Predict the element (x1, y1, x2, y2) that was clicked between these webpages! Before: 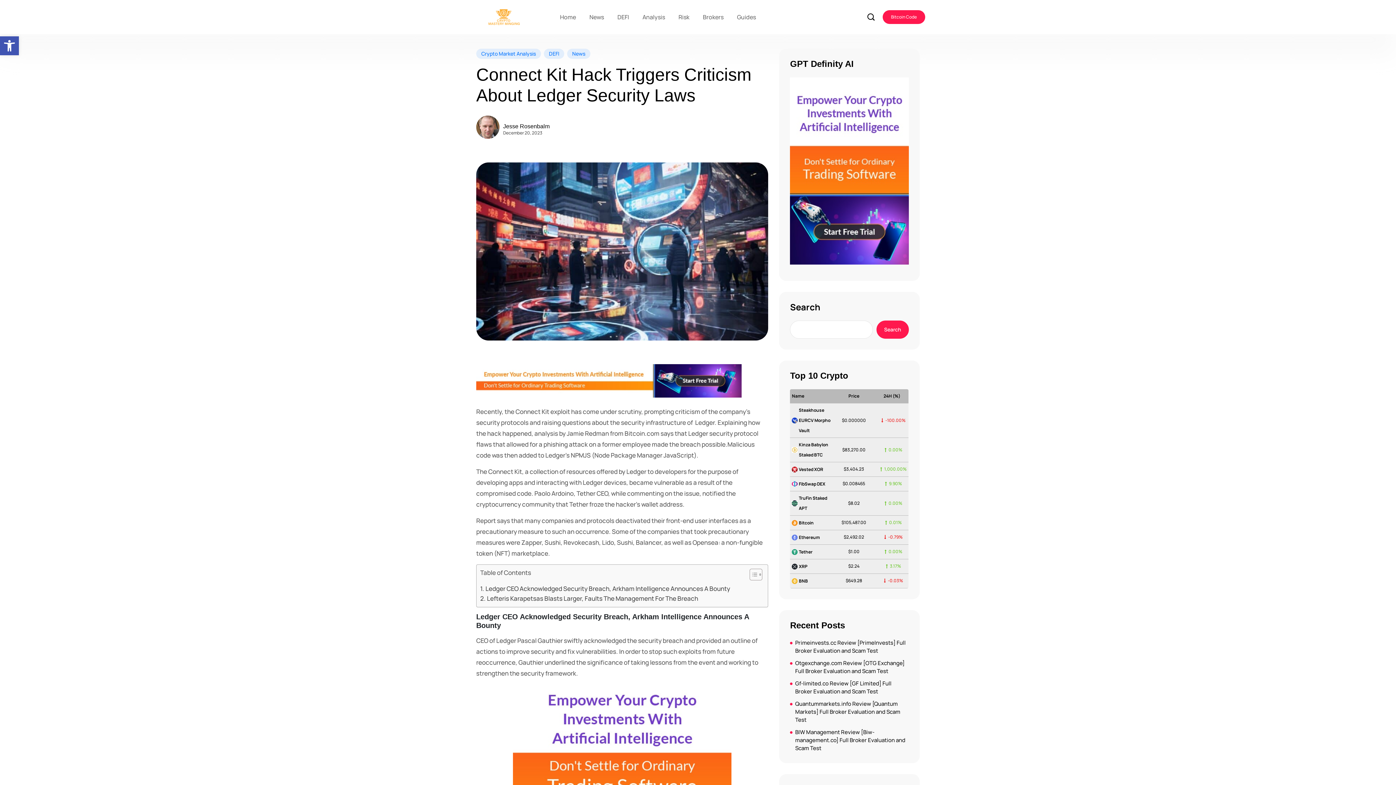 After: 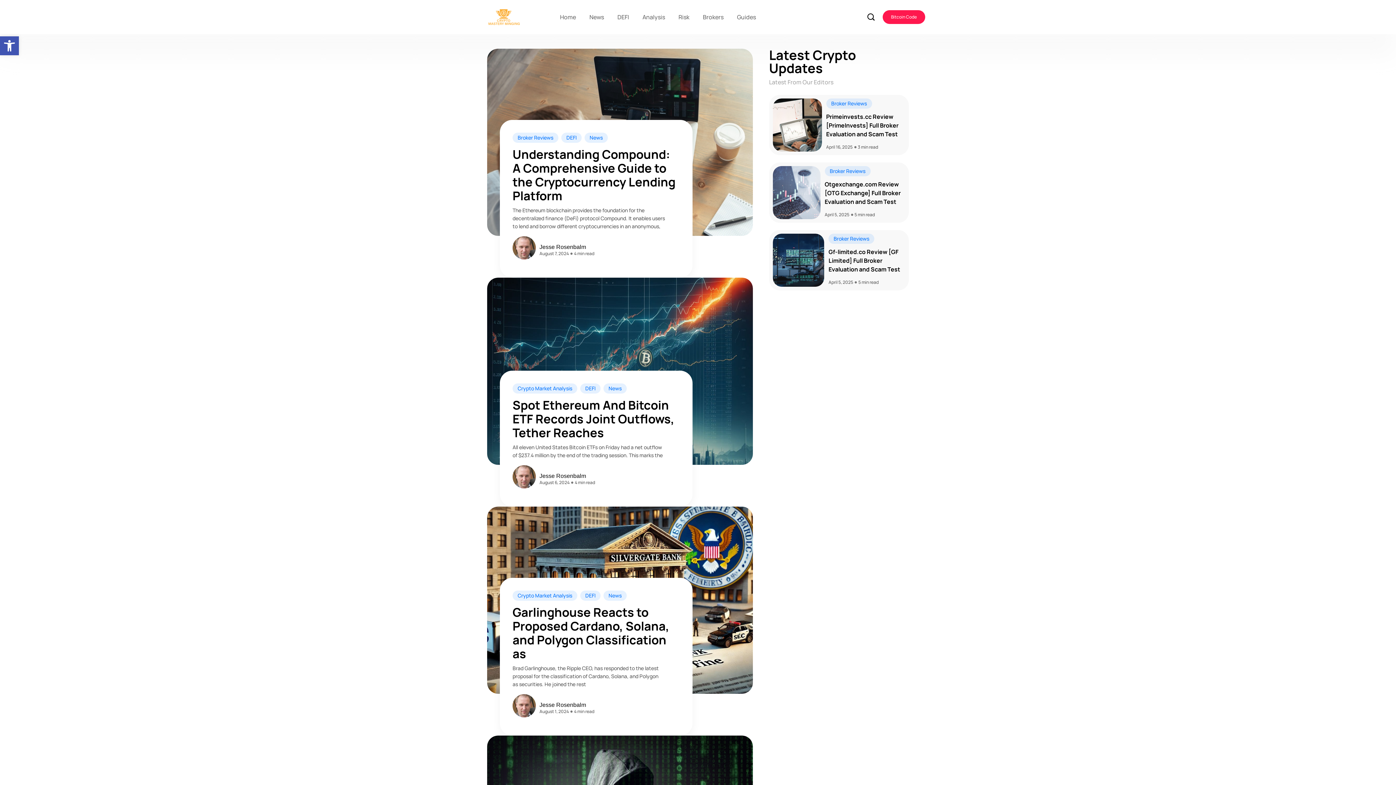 Action: bbox: (553, 10, 582, 23) label: Home